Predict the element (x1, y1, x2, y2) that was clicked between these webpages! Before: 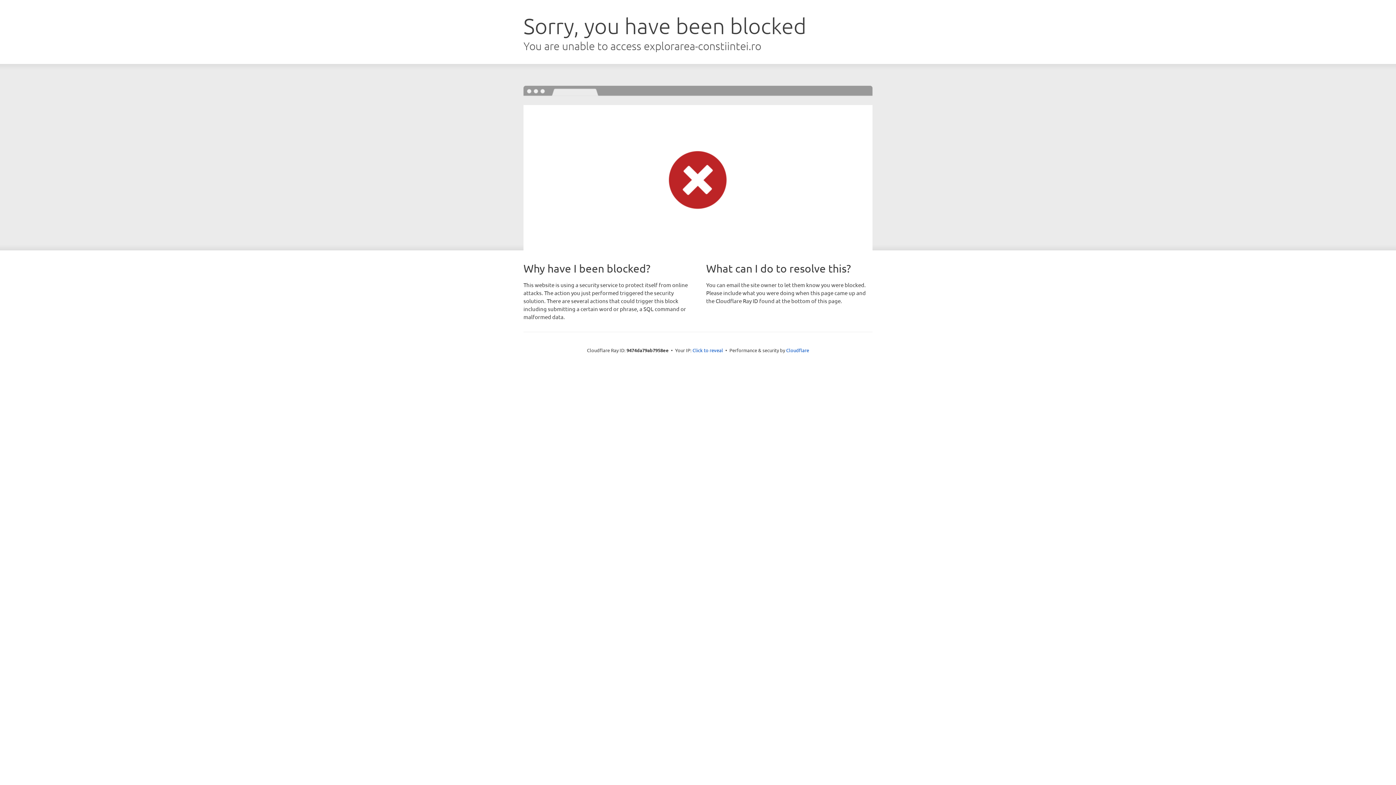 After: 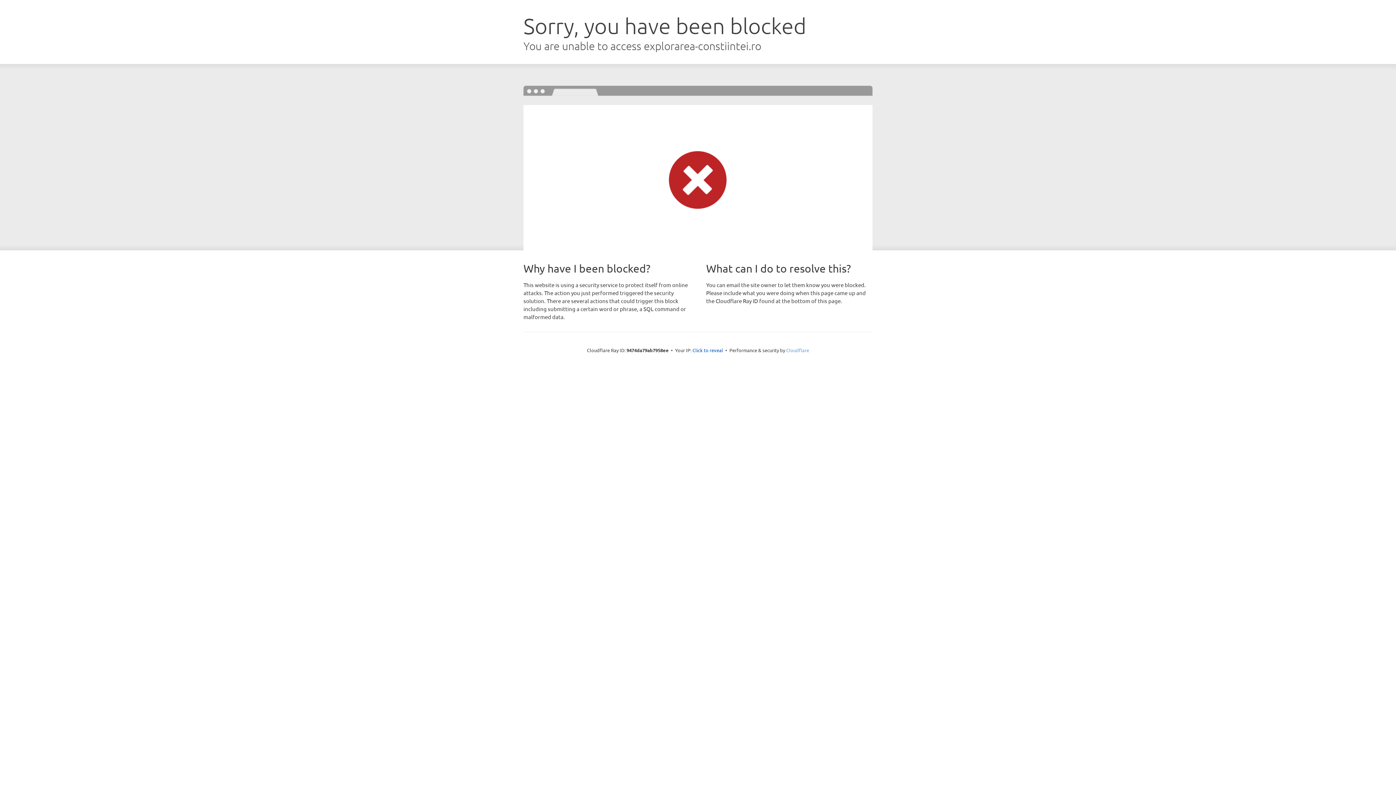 Action: bbox: (786, 347, 809, 353) label: Cloudflare